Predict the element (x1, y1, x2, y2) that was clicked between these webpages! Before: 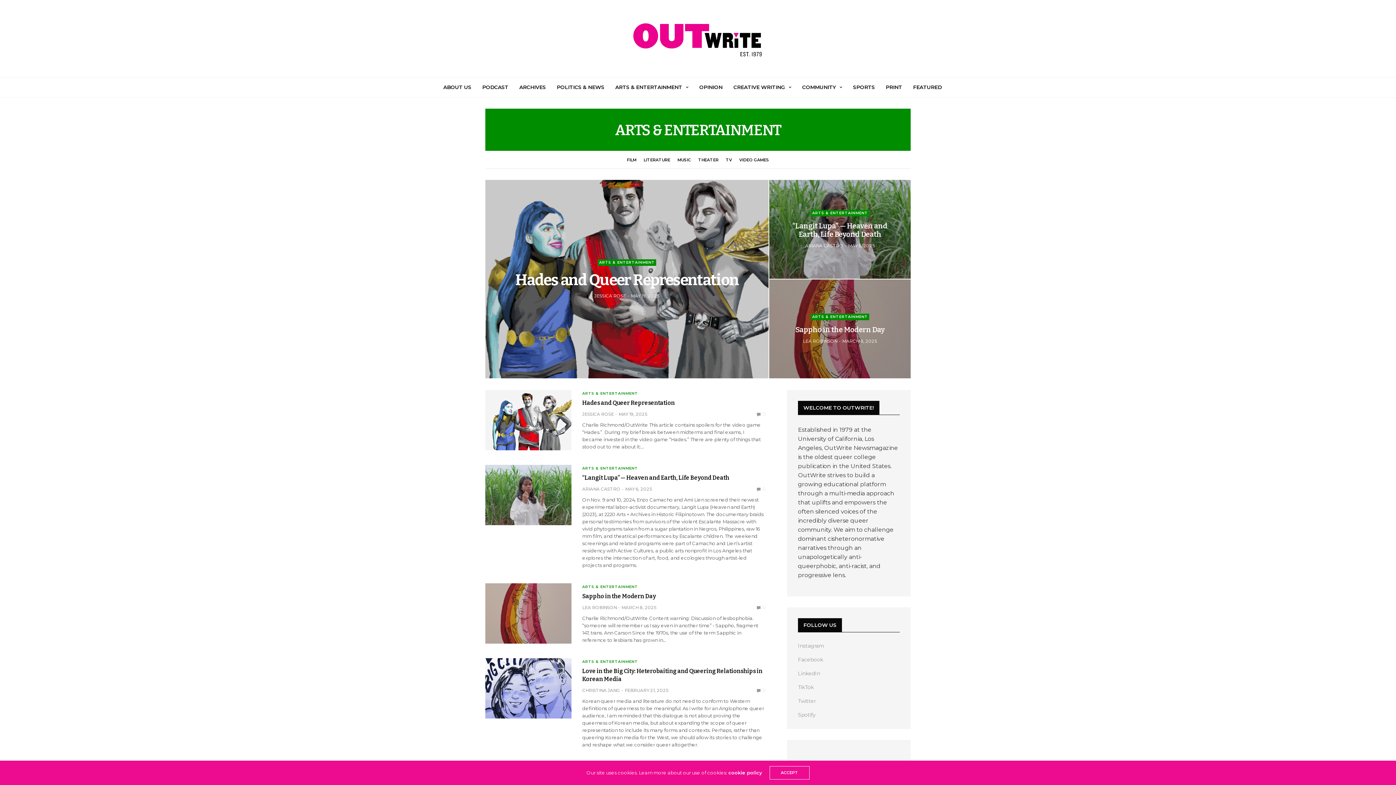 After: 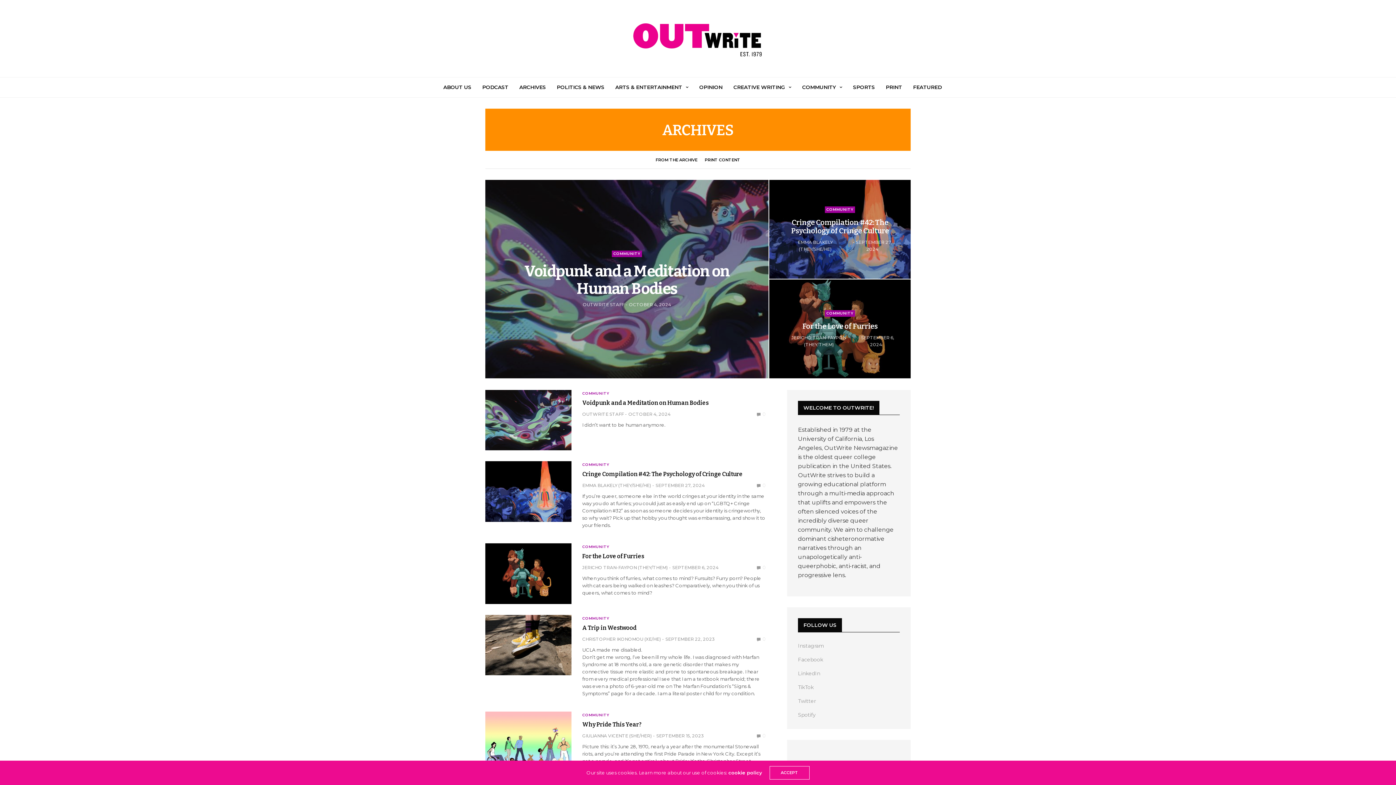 Action: bbox: (519, 83, 546, 91) label: ARCHIVES